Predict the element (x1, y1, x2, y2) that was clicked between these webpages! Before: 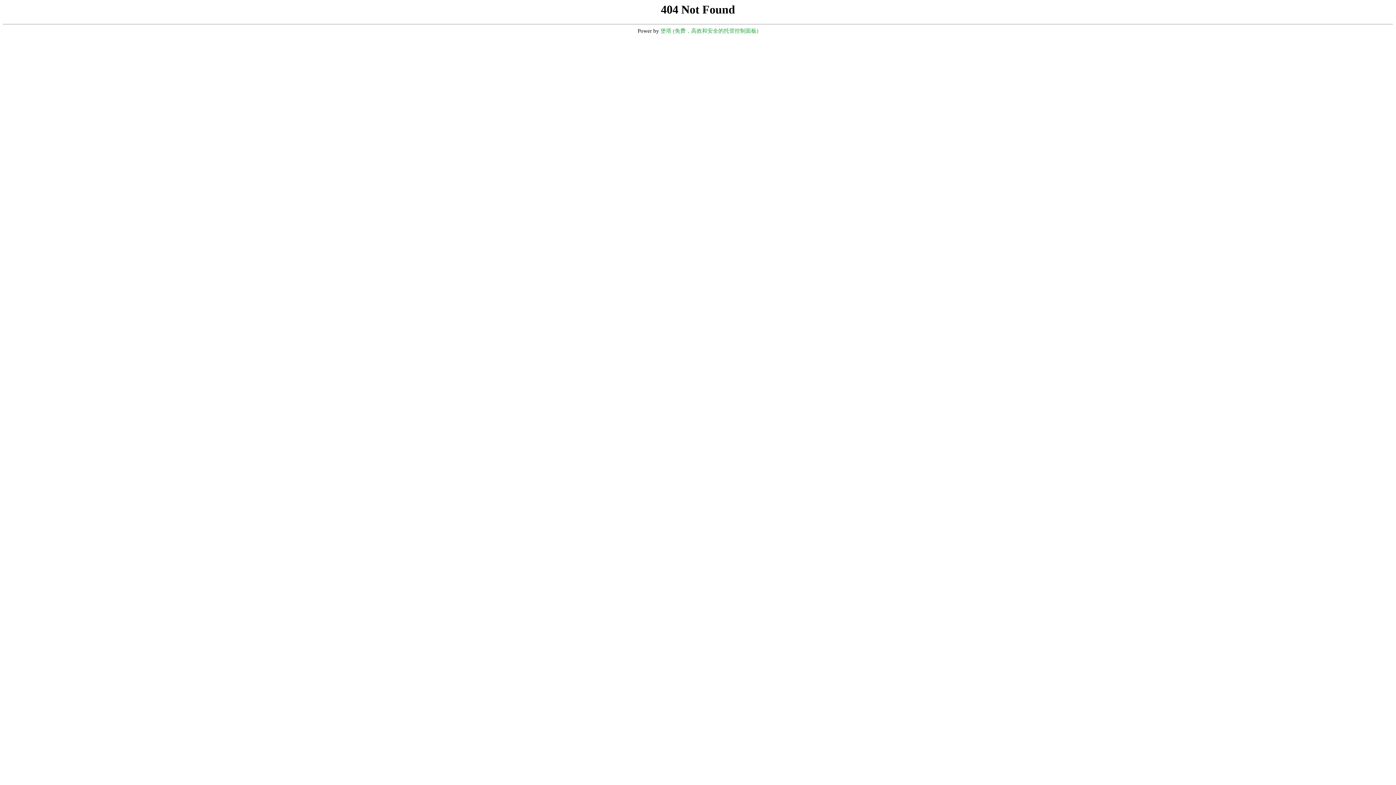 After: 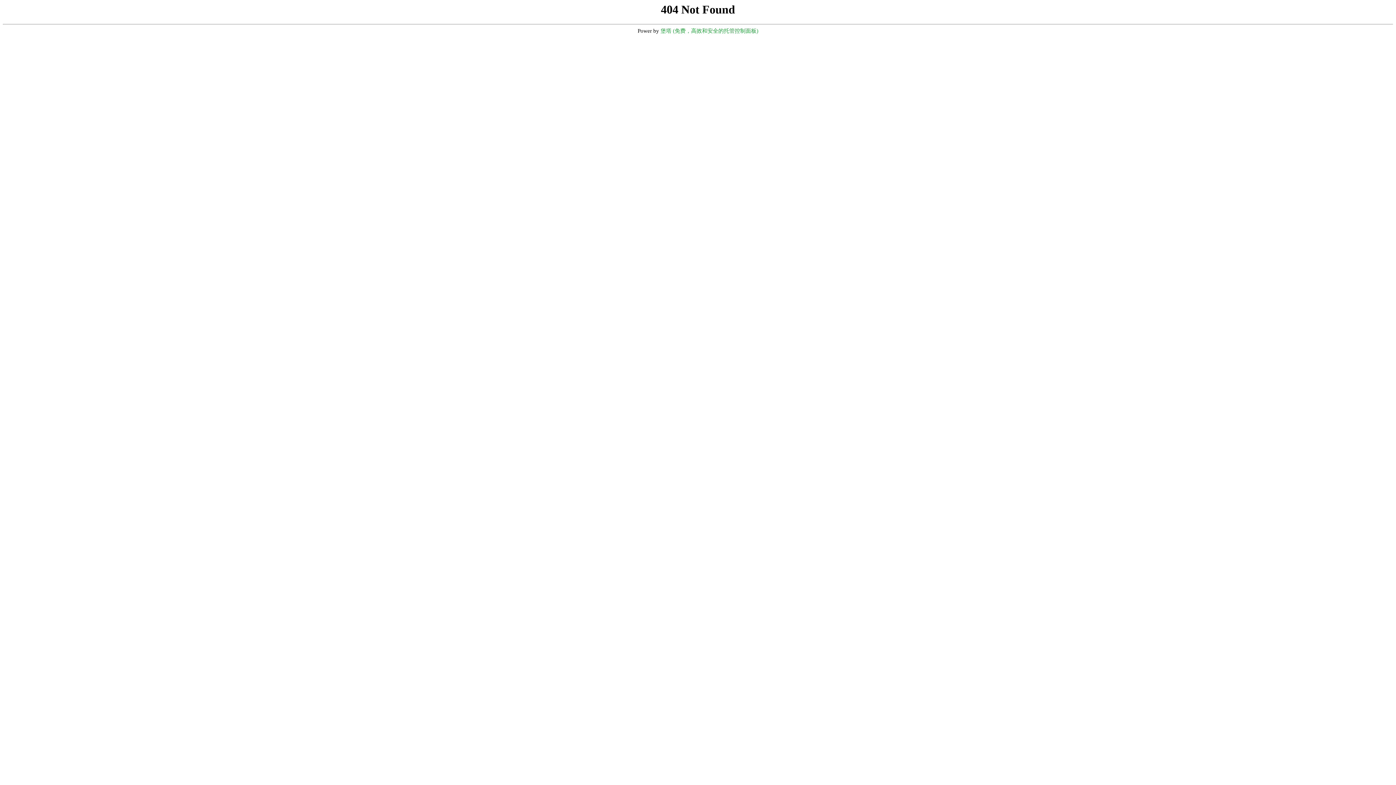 Action: bbox: (660, 28, 758, 33) label: 堡塔 (免费，高效和安全的托管控制面板)